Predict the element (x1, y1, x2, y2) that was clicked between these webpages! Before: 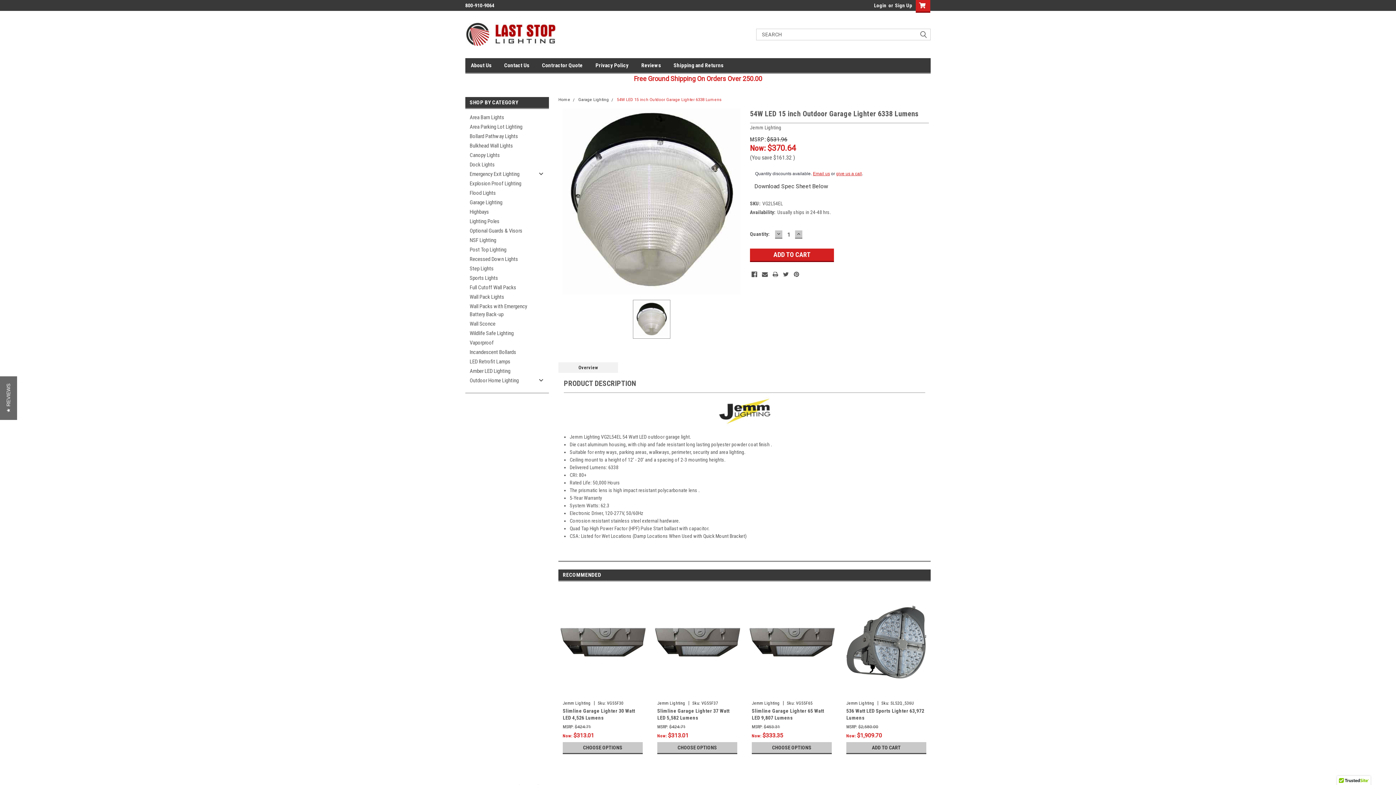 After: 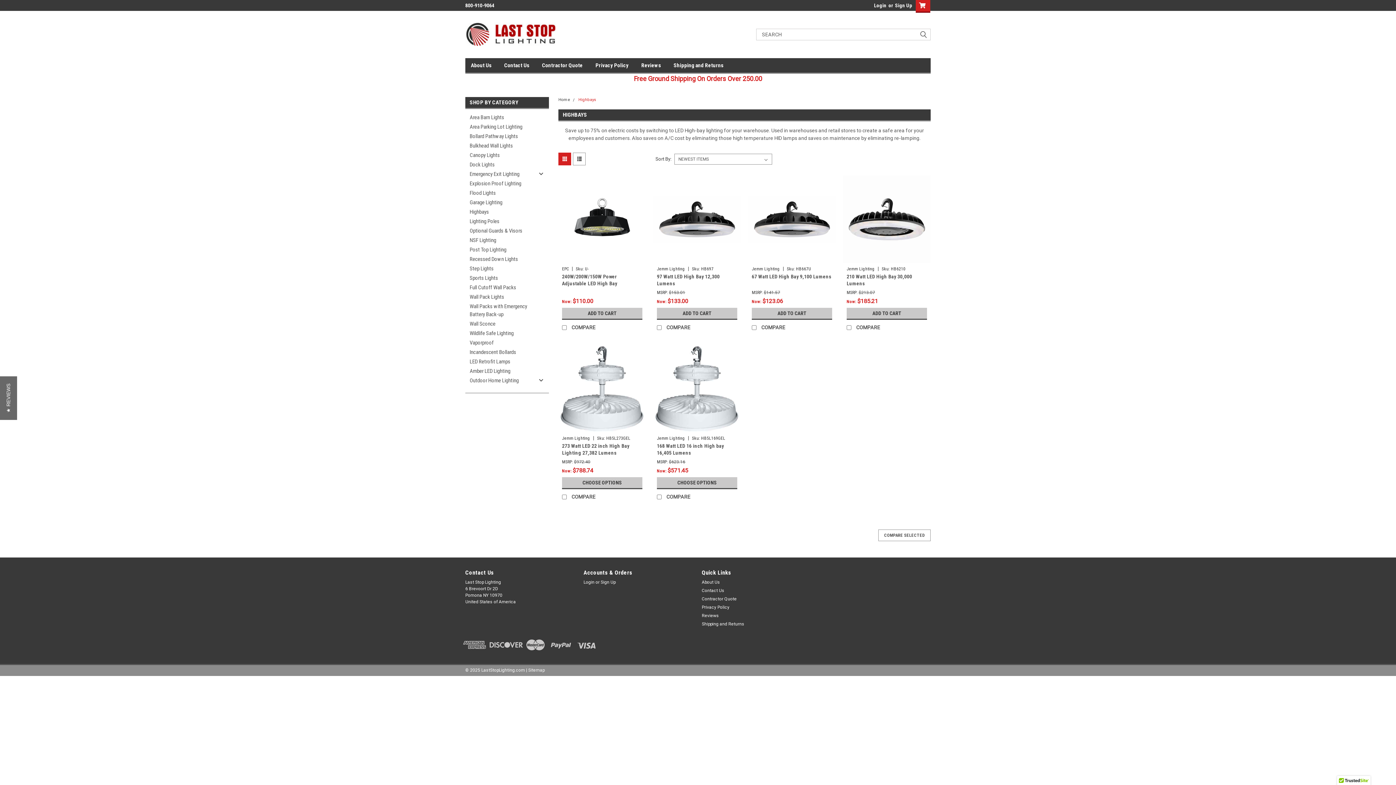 Action: label: Highbays bbox: (465, 207, 536, 216)